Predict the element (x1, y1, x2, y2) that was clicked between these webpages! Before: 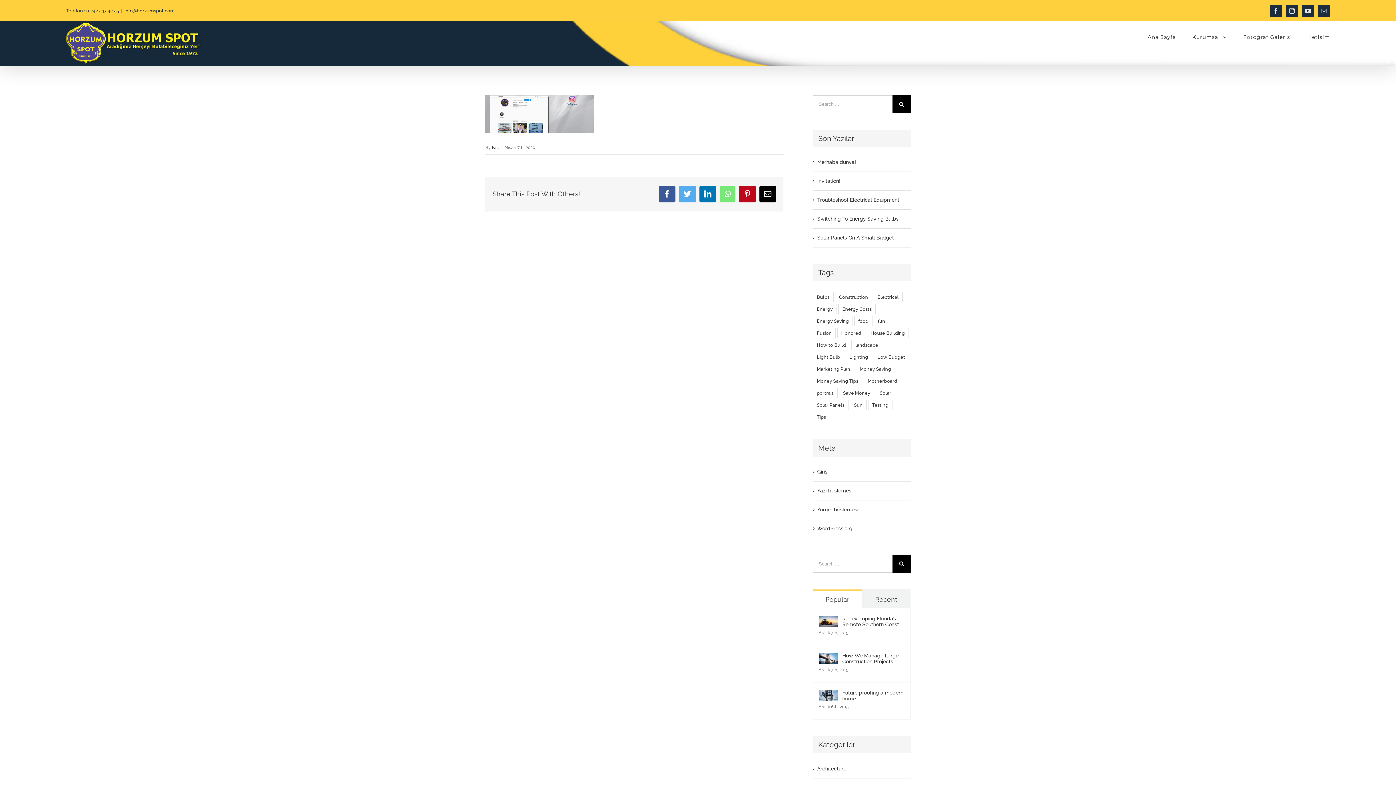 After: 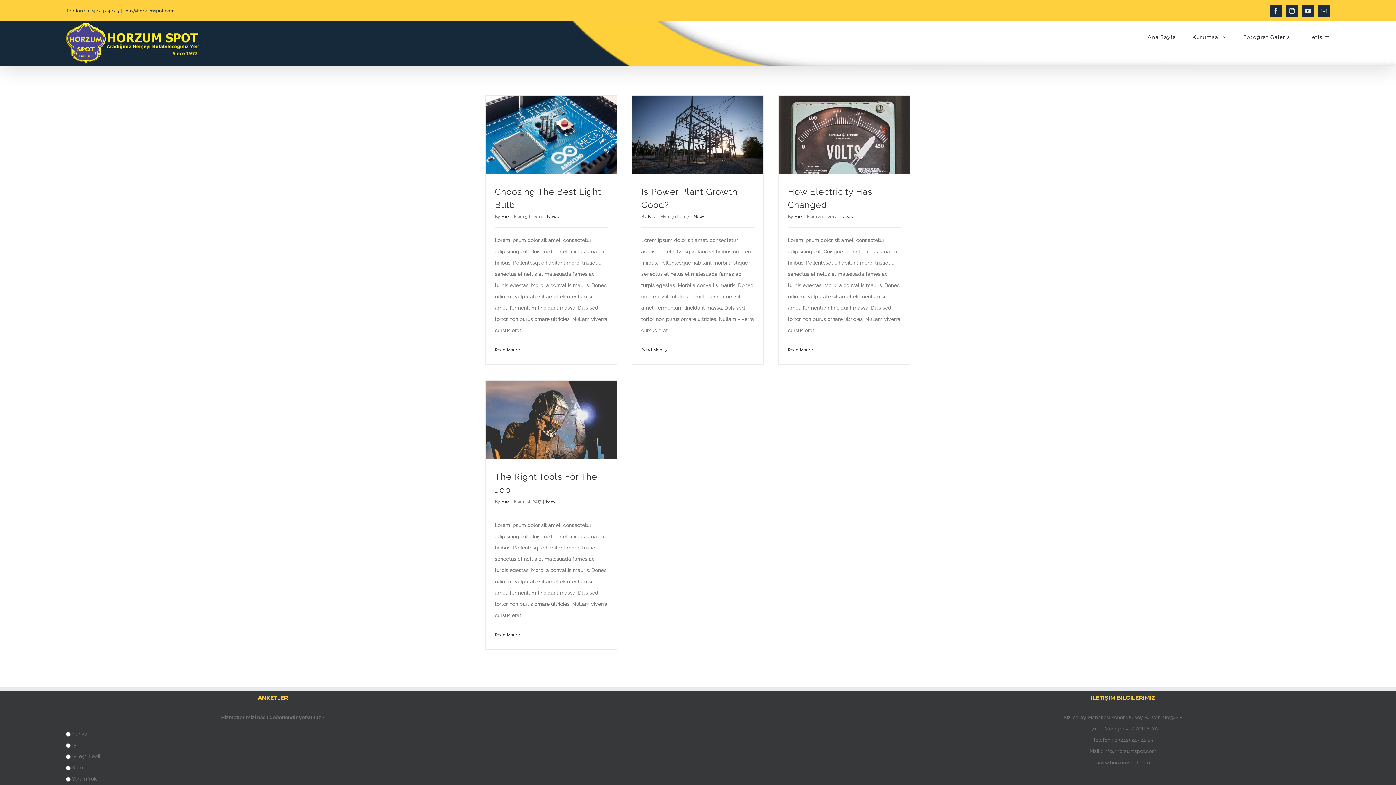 Action: label: Light Bulb (4 öge) bbox: (813, 351, 844, 362)